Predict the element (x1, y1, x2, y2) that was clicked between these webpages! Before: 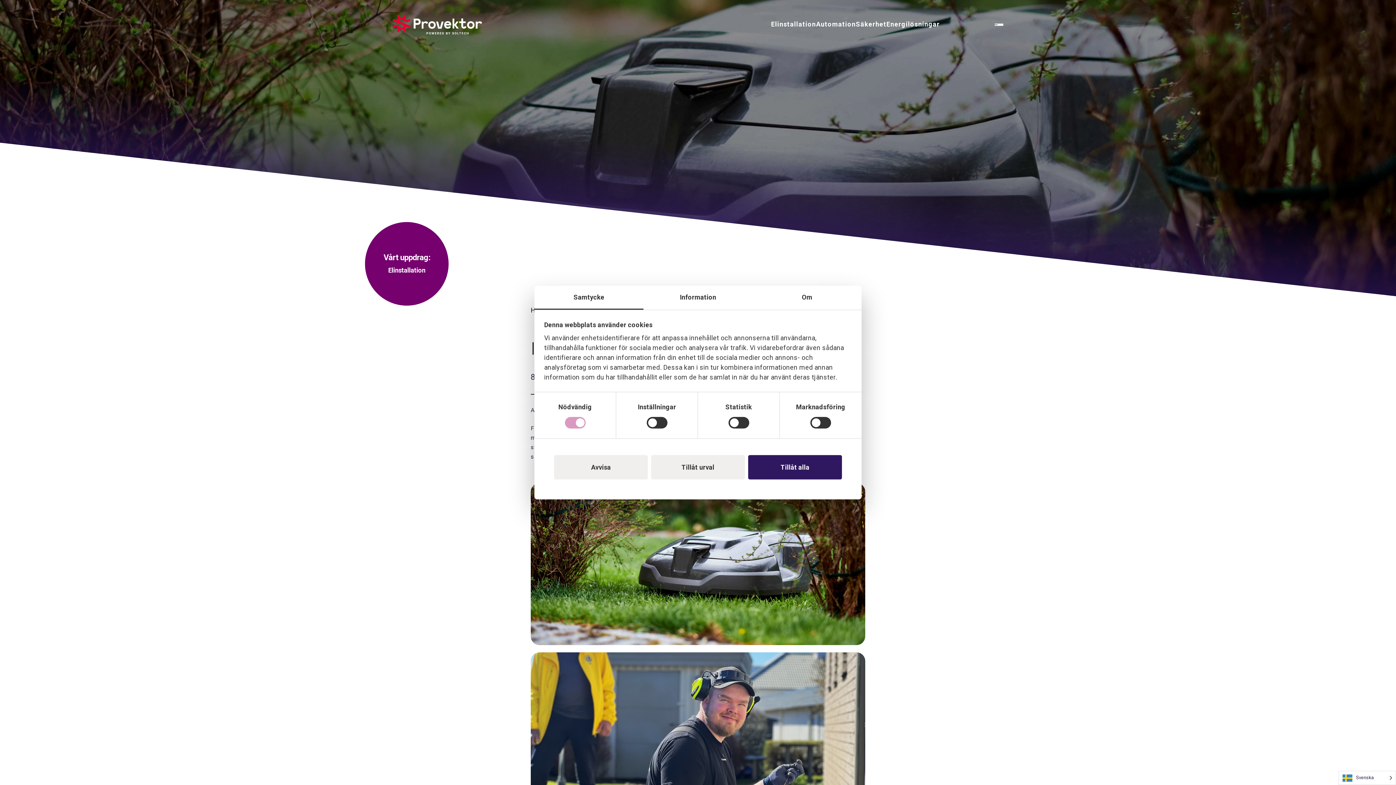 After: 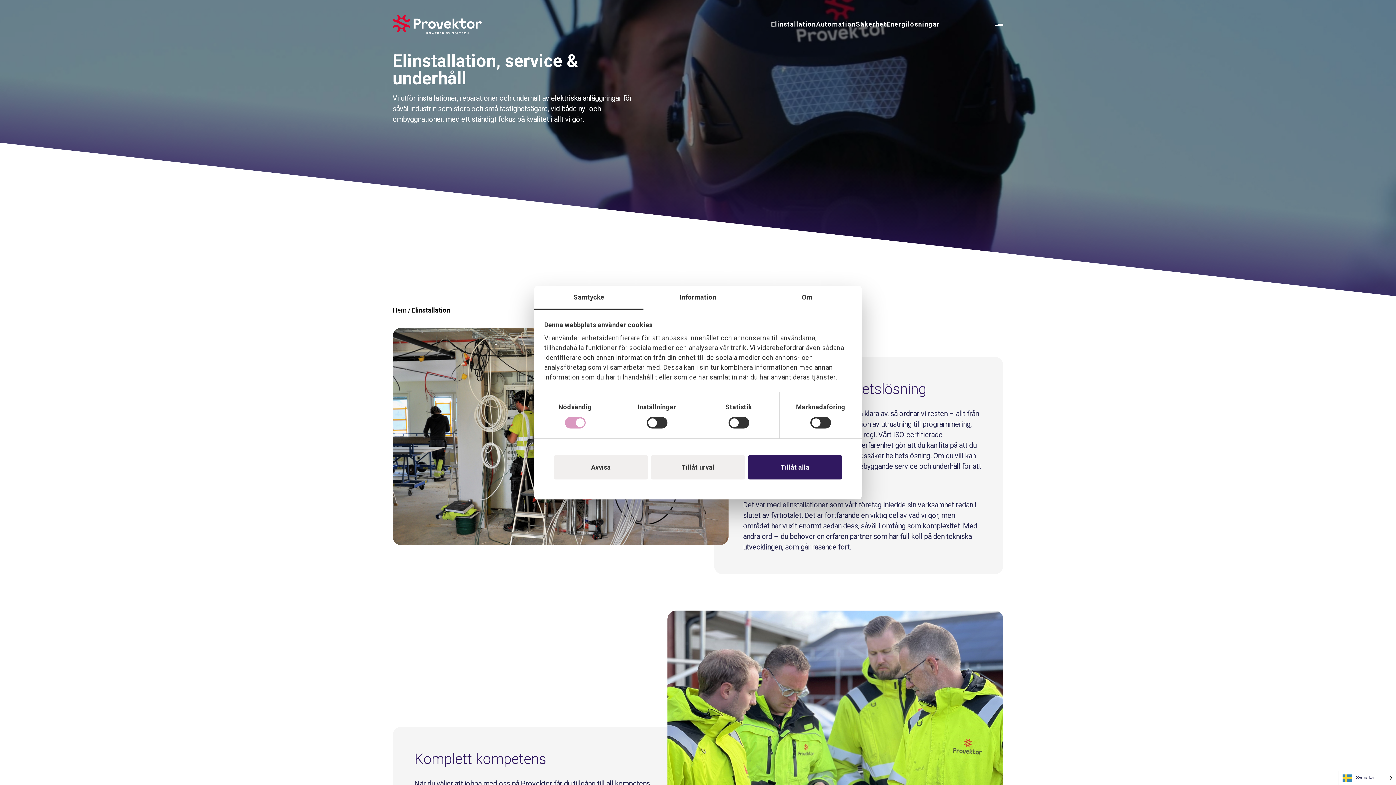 Action: label: Elinstallation bbox: (771, 20, 816, 27)